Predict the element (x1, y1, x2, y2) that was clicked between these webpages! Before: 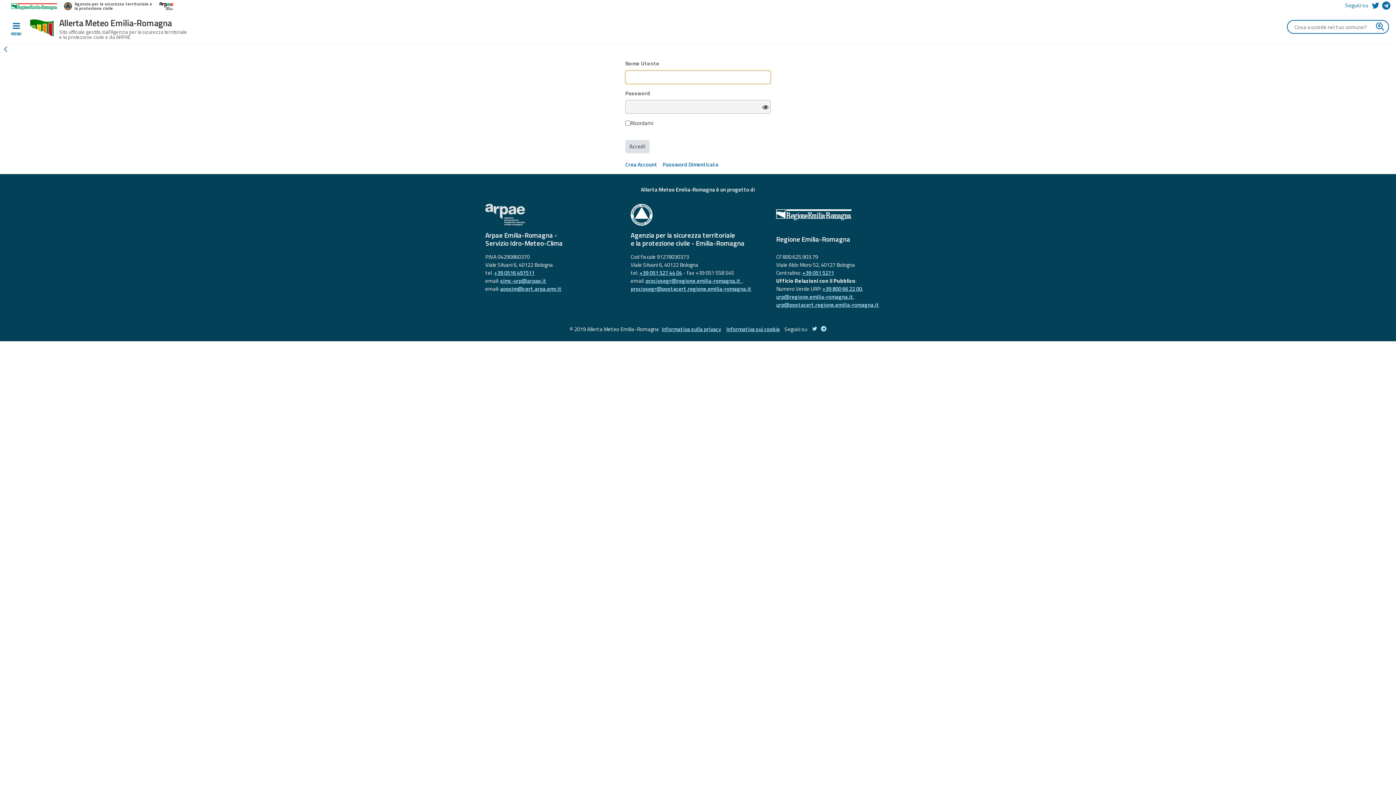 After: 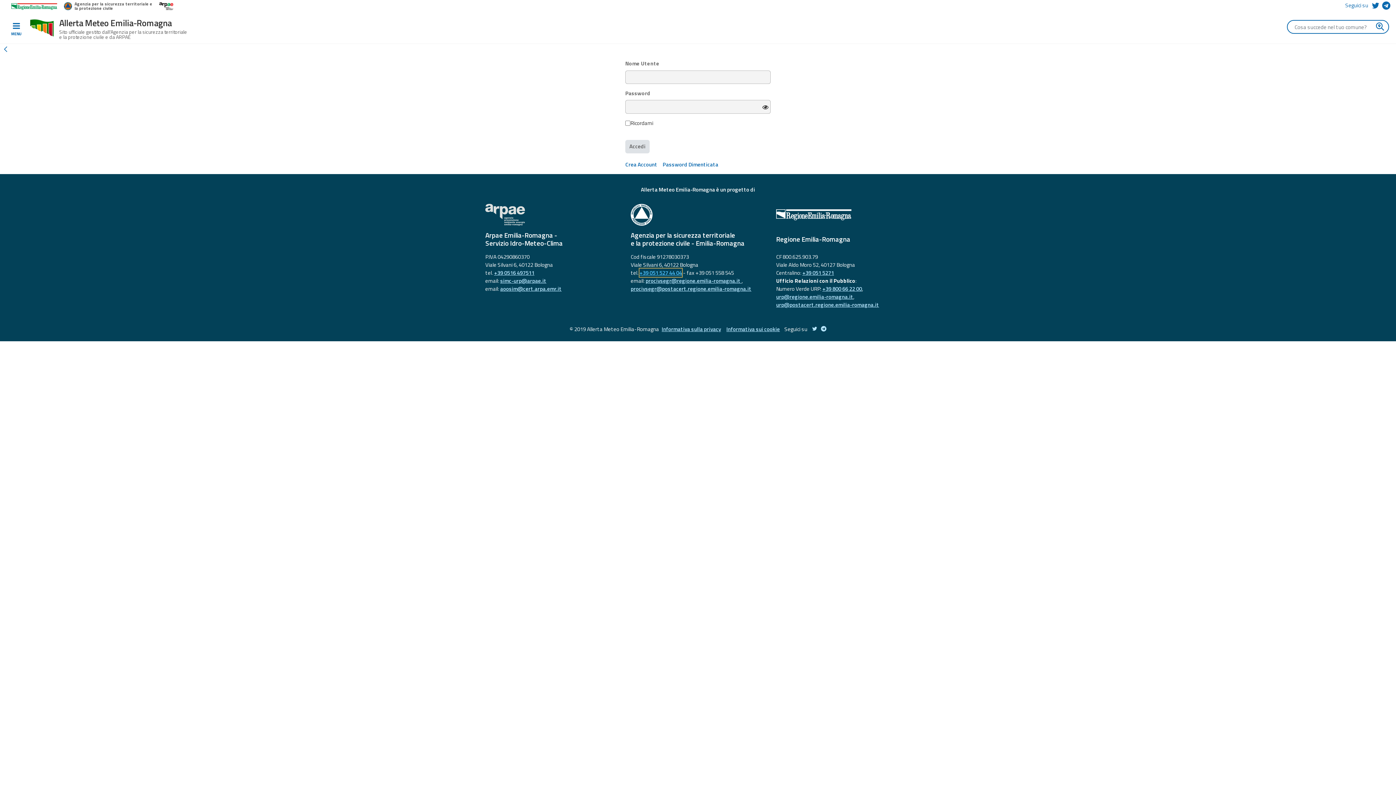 Action: bbox: (639, 268, 682, 276) label: +39 051 527 44 04